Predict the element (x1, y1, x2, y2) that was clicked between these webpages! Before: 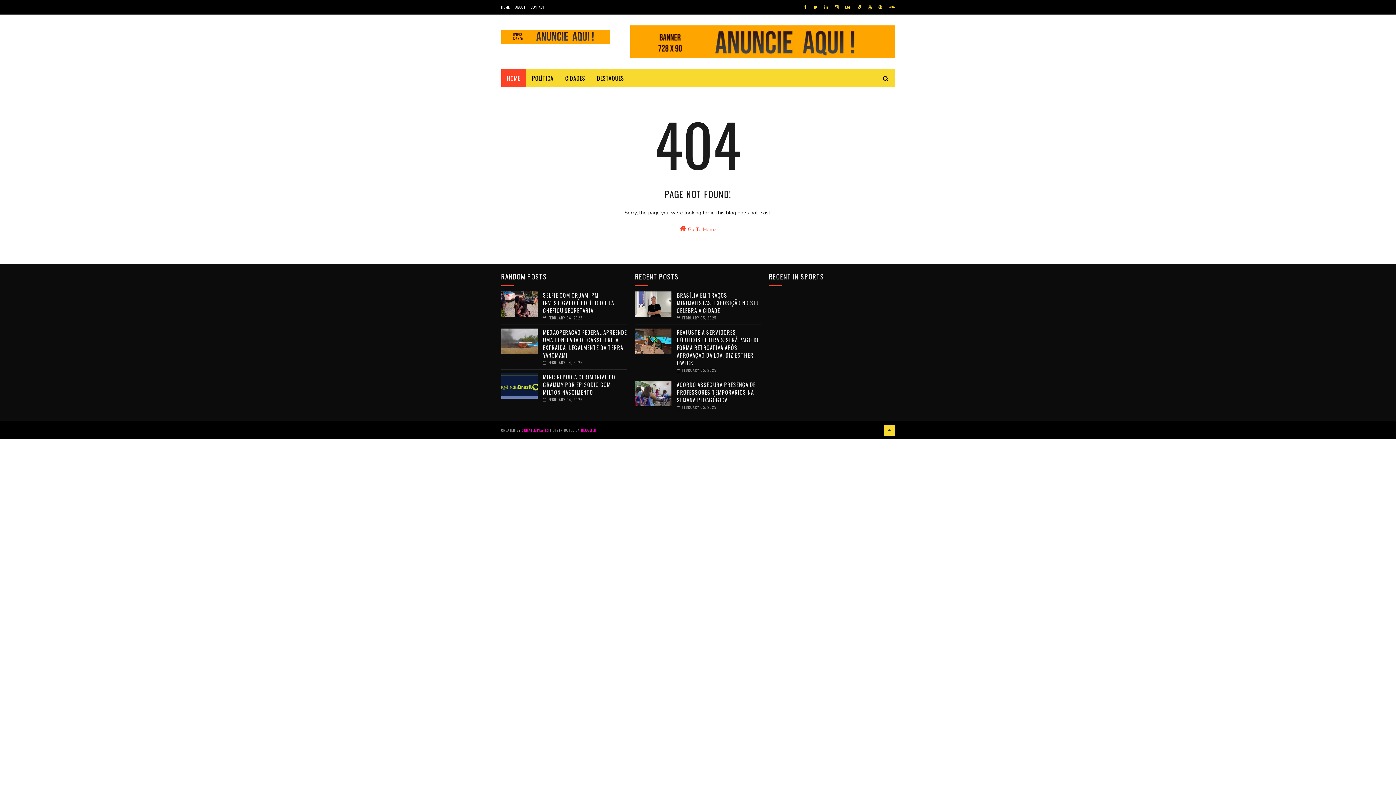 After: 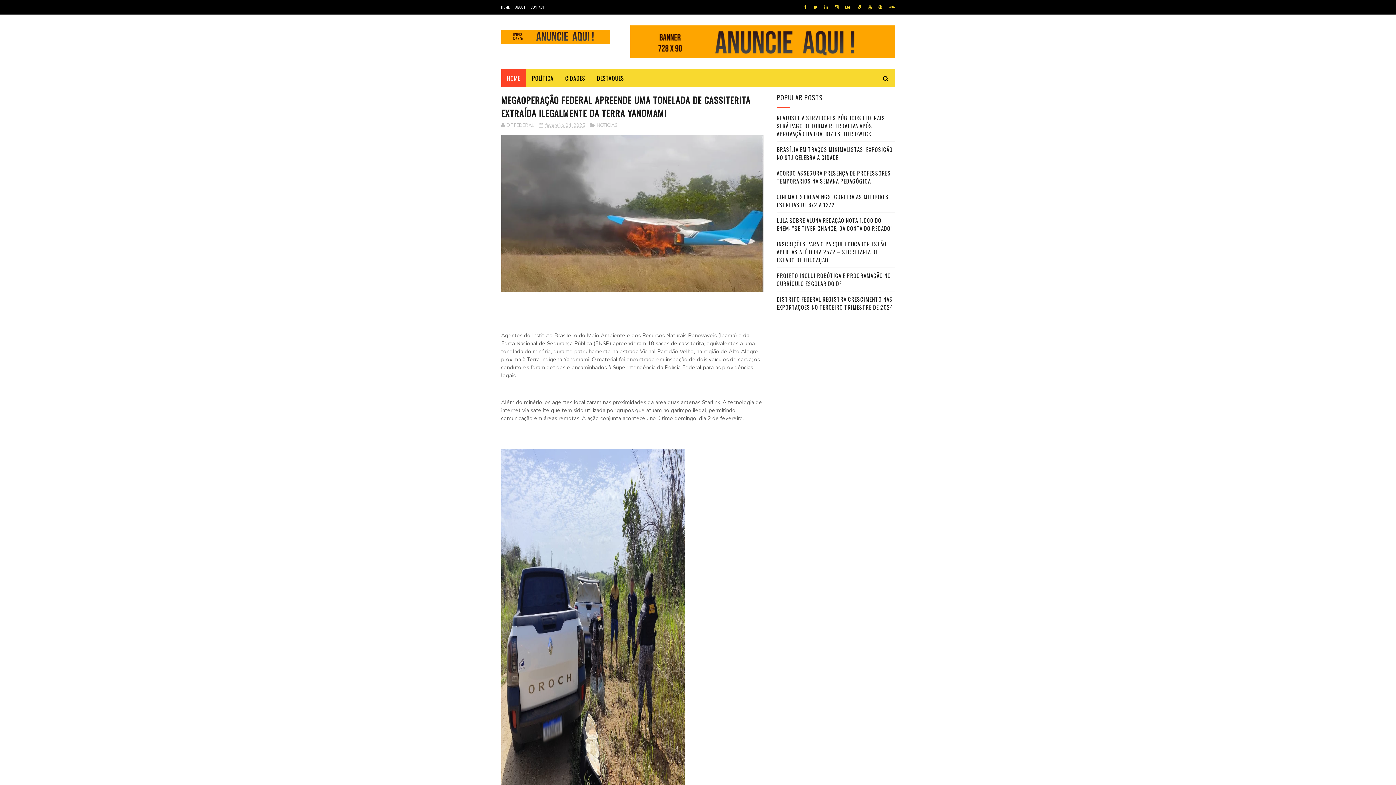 Action: bbox: (501, 328, 537, 354)